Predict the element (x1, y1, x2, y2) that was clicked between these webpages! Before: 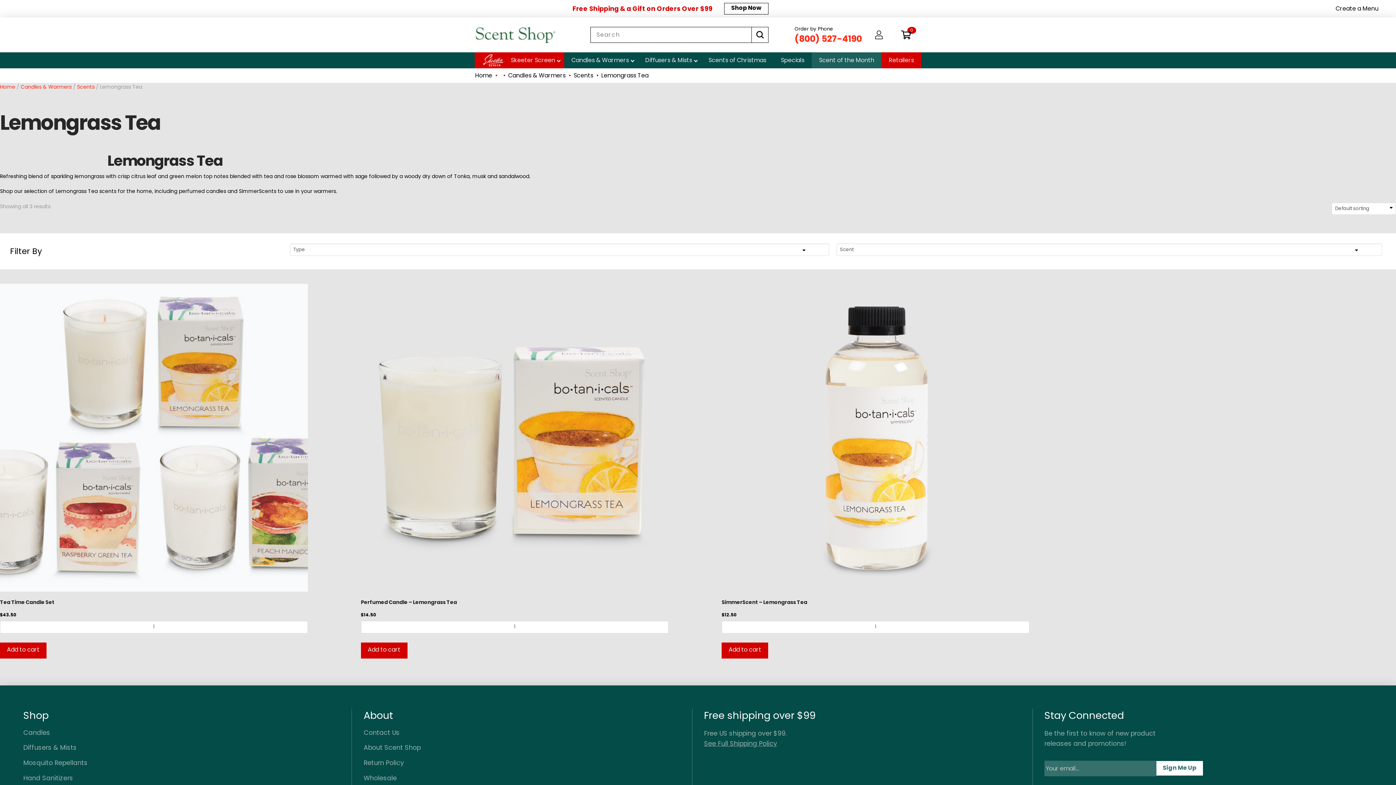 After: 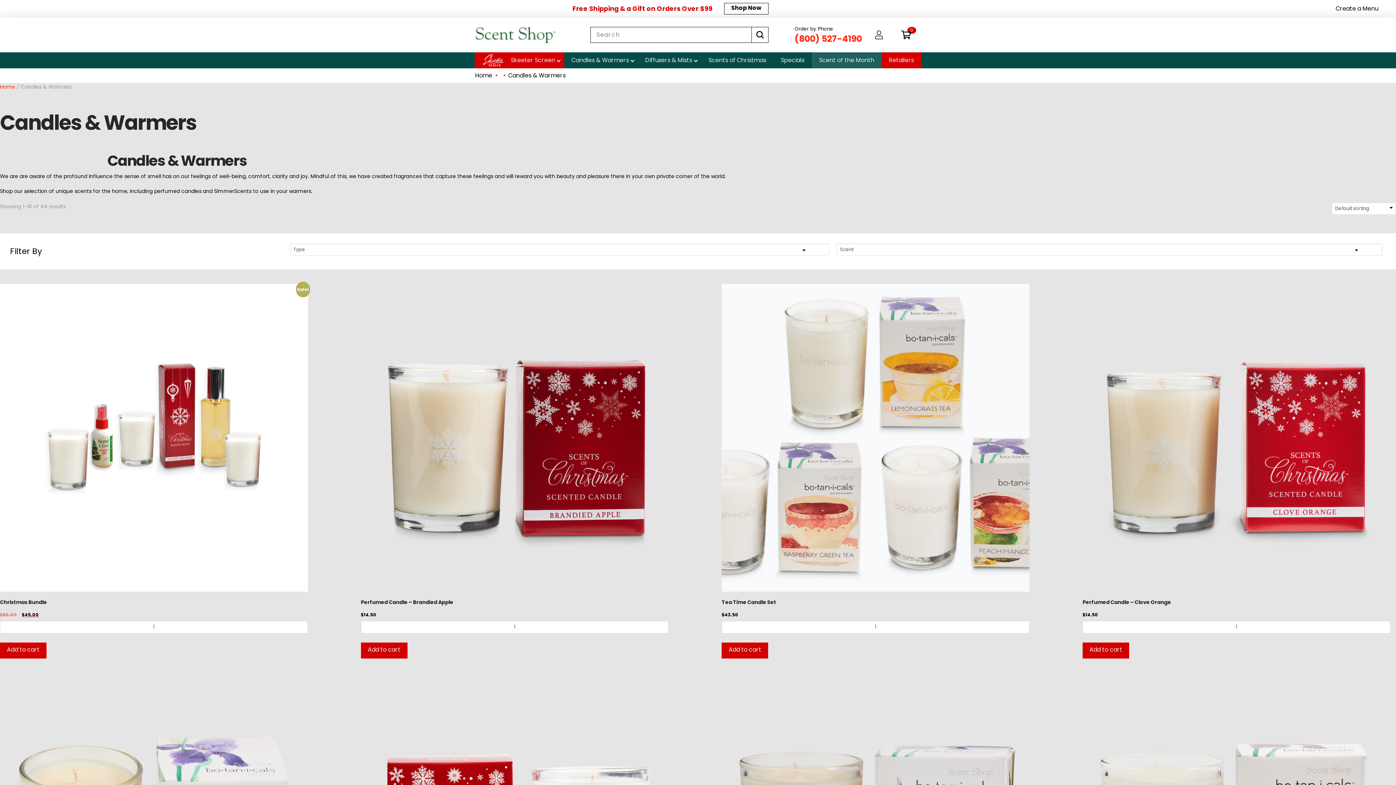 Action: bbox: (20, 83, 71, 90) label: Candles & Warmers